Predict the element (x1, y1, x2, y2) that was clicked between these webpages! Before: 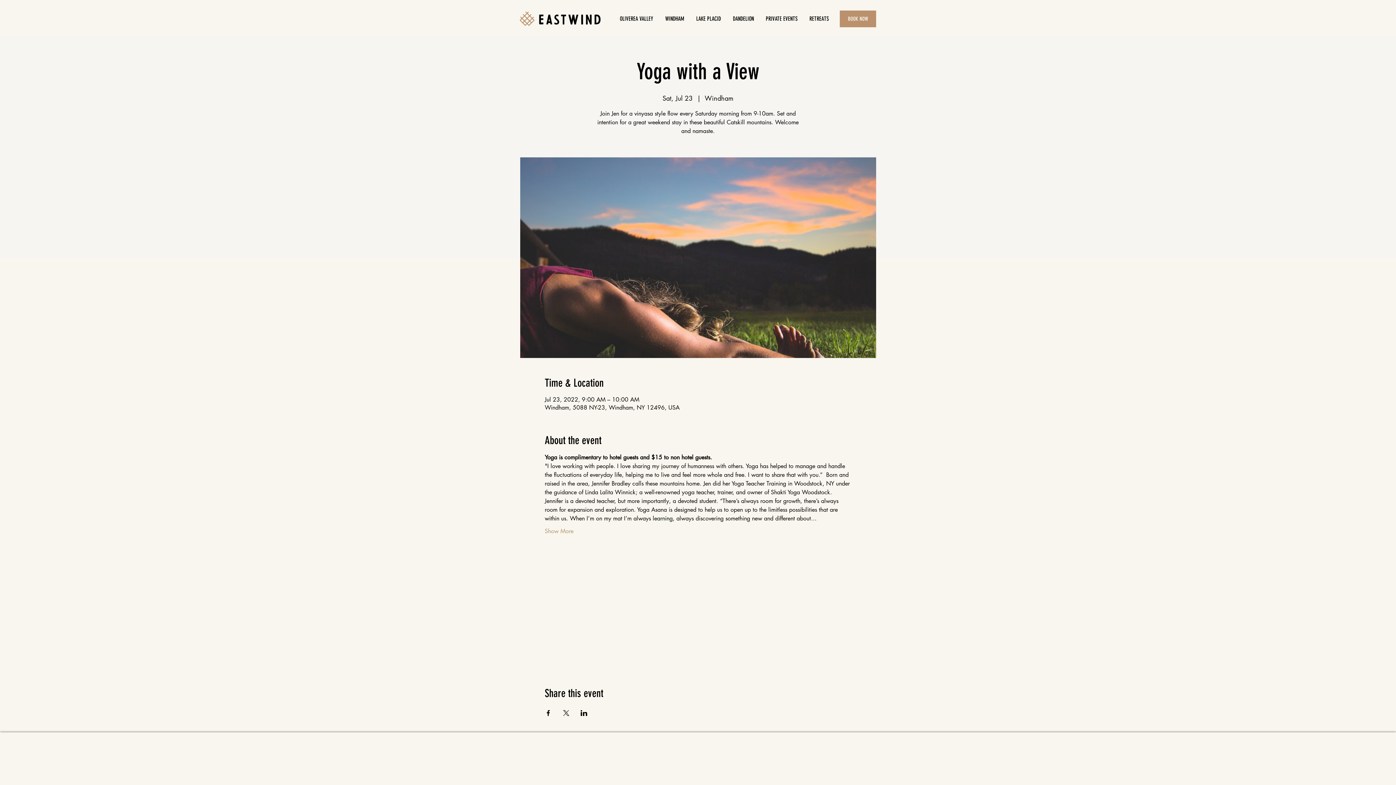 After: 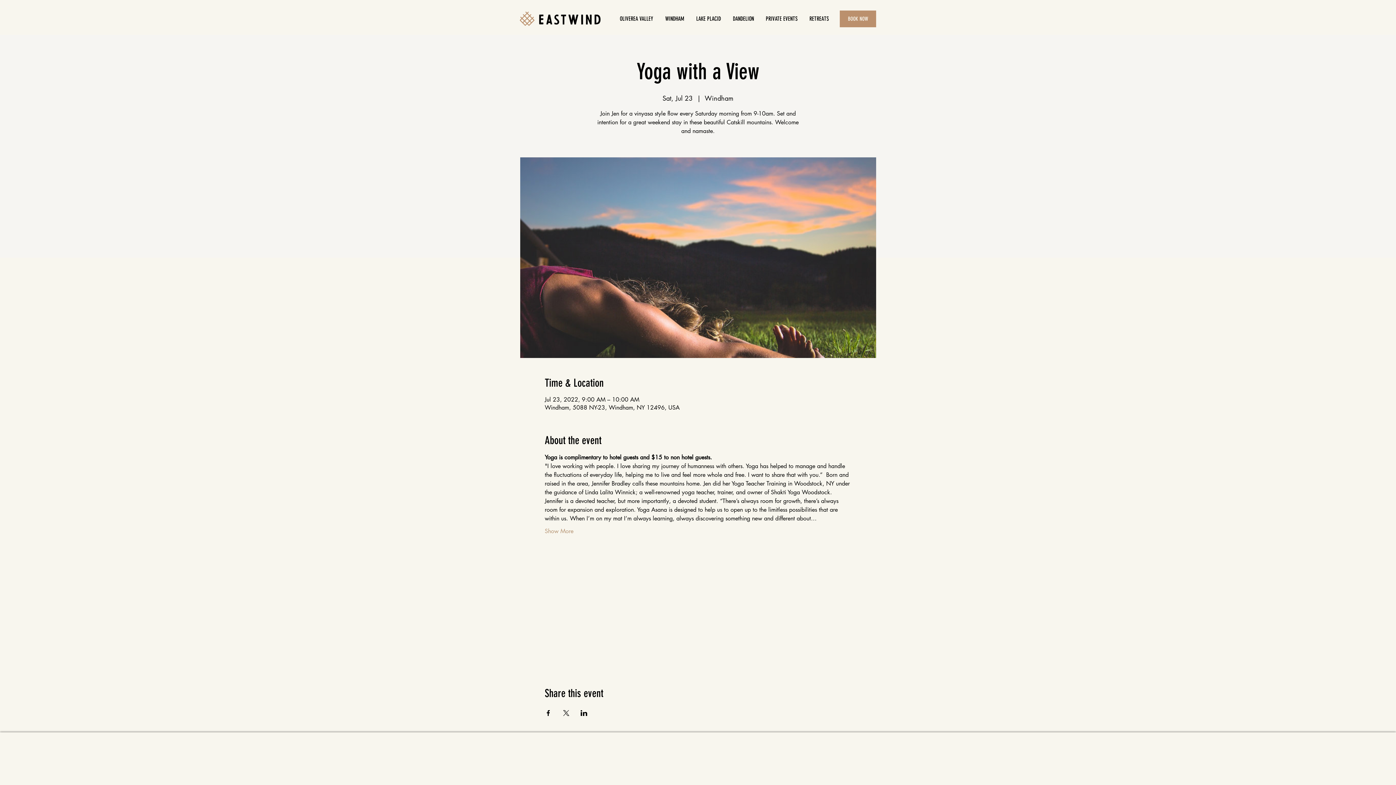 Action: label: RETREATS bbox: (804, 10, 834, 27)